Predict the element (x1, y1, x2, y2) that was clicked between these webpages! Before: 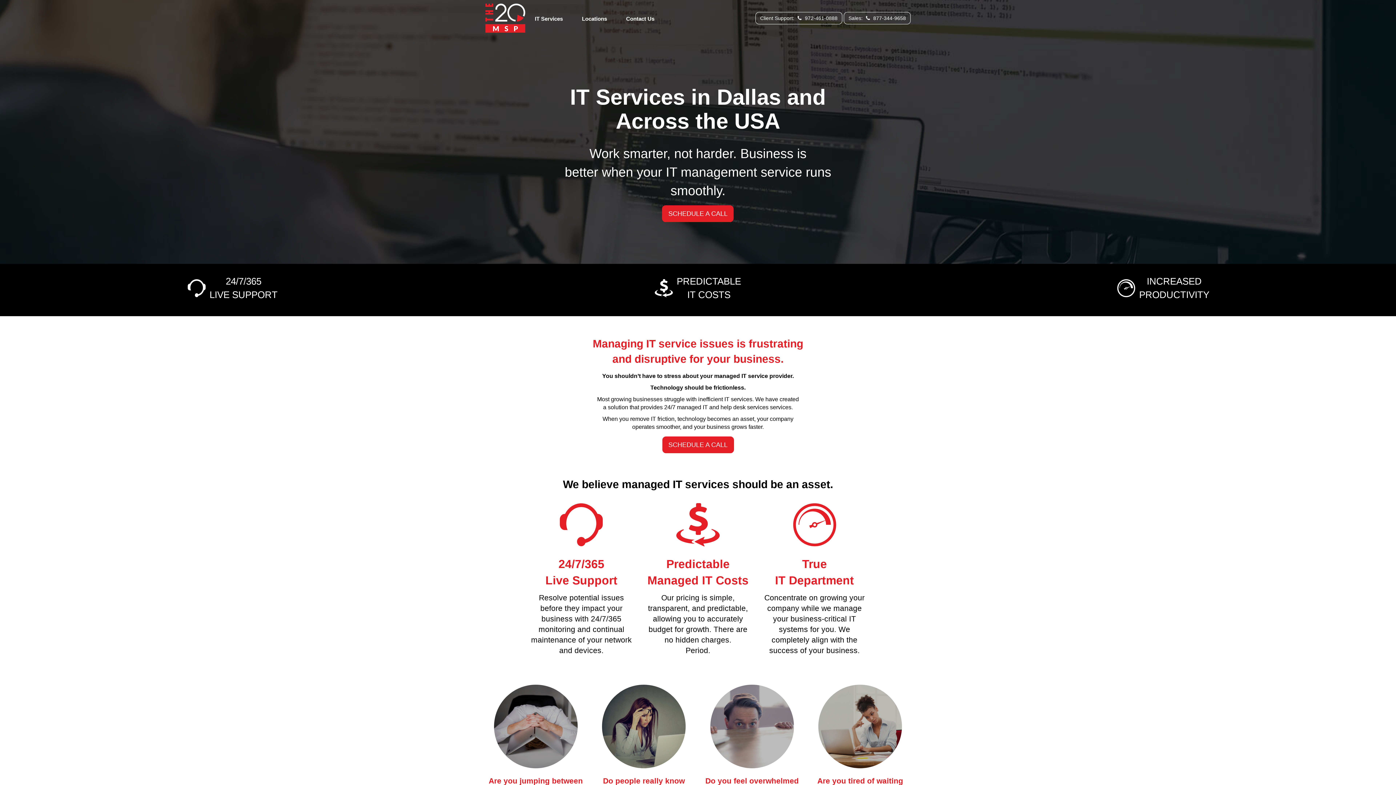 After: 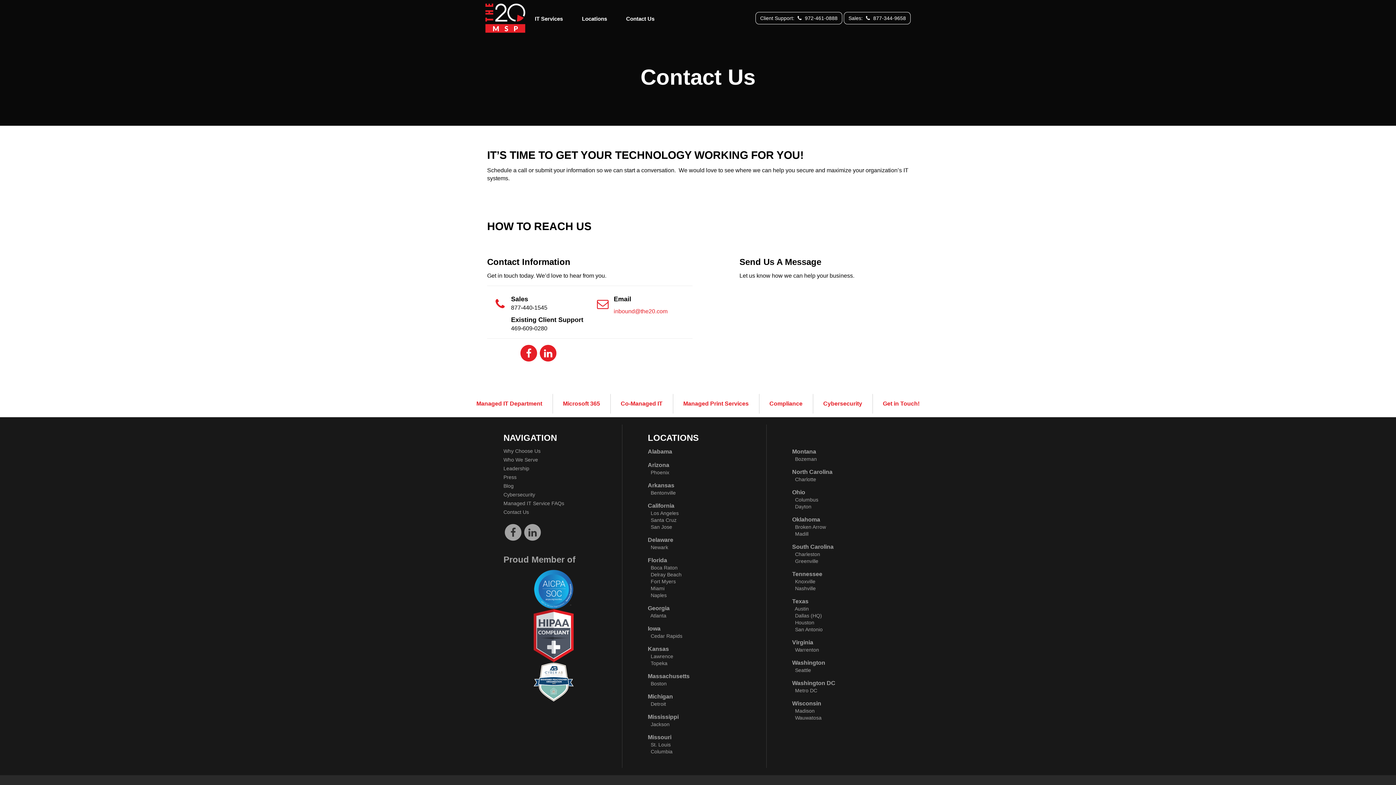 Action: label: SCHEDULE A CALL bbox: (662, 436, 734, 453)